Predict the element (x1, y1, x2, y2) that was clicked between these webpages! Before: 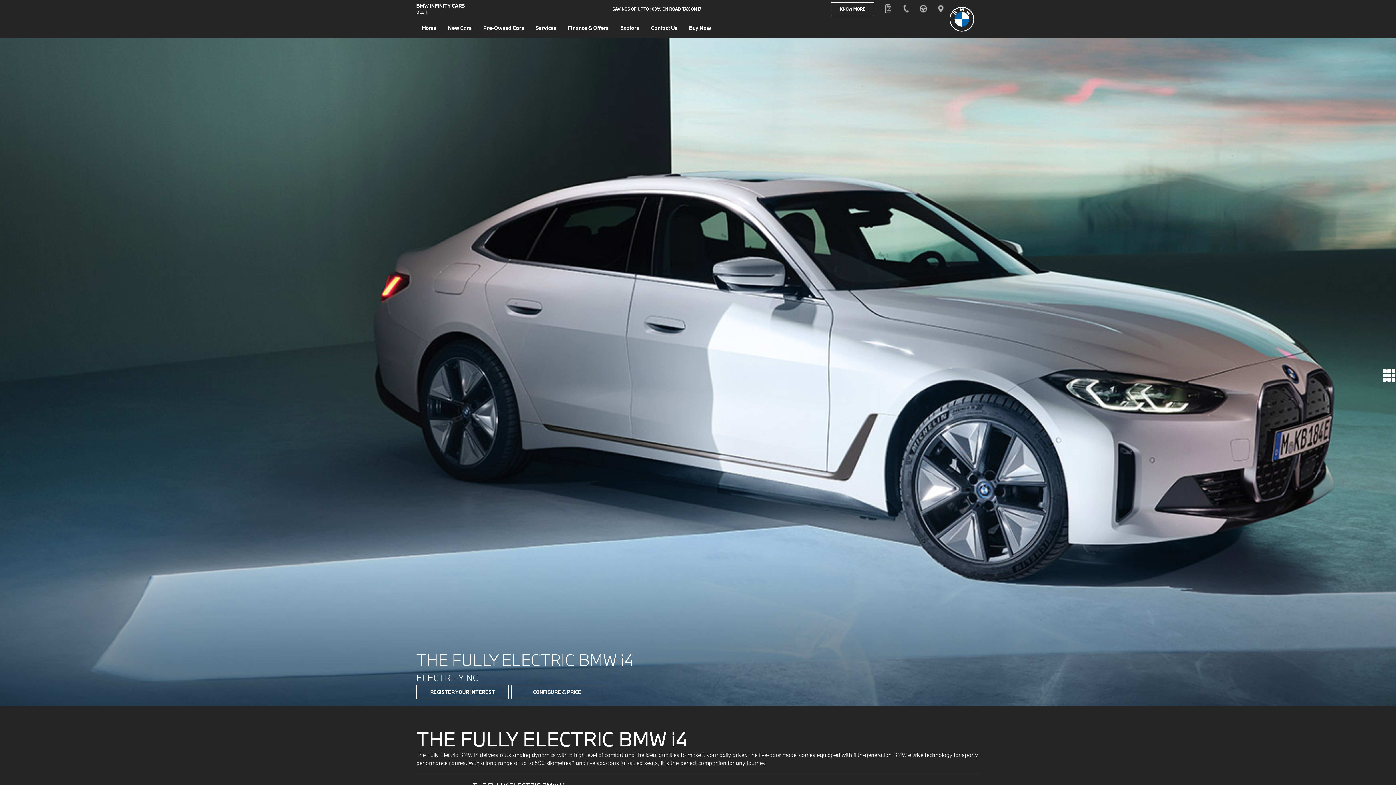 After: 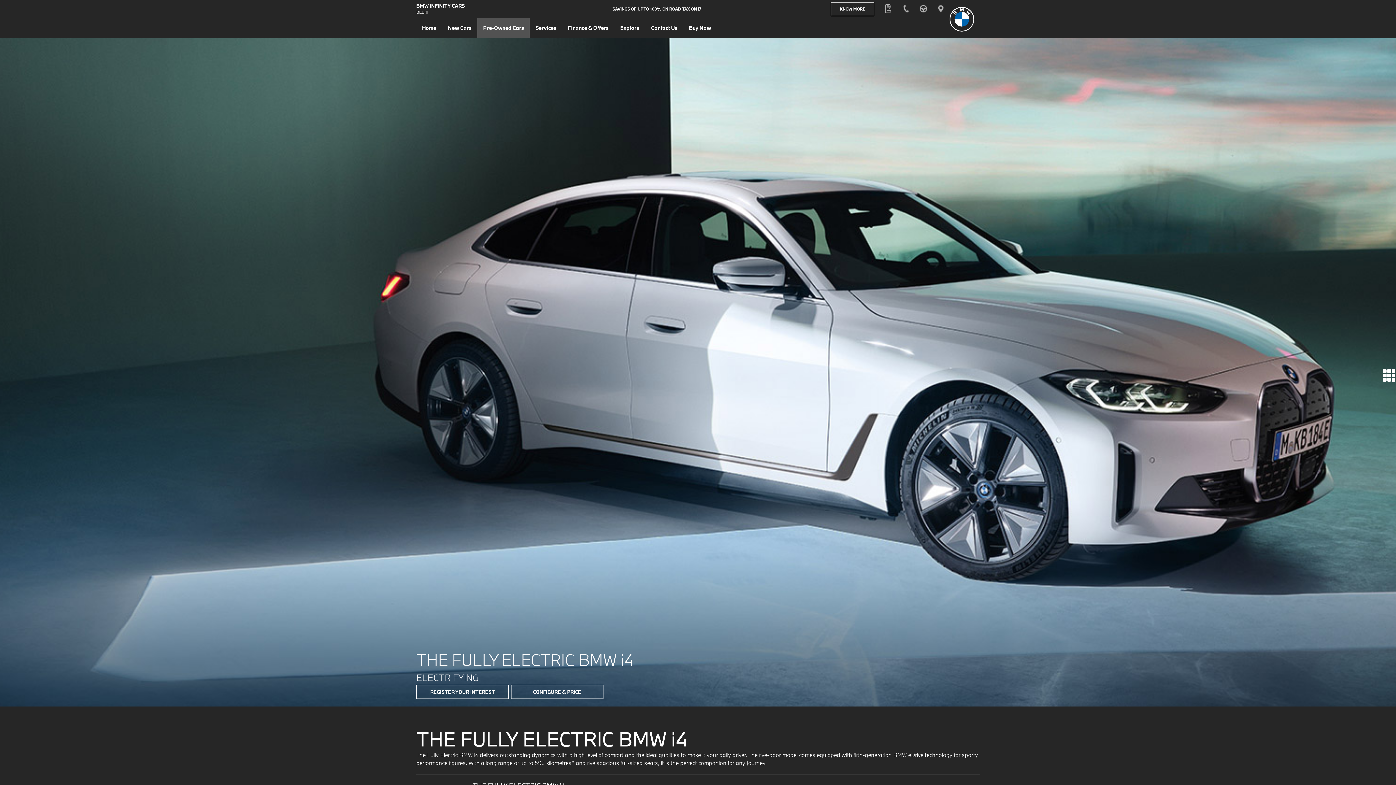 Action: label: Pre-Owned Cars bbox: (477, 18, 529, 37)